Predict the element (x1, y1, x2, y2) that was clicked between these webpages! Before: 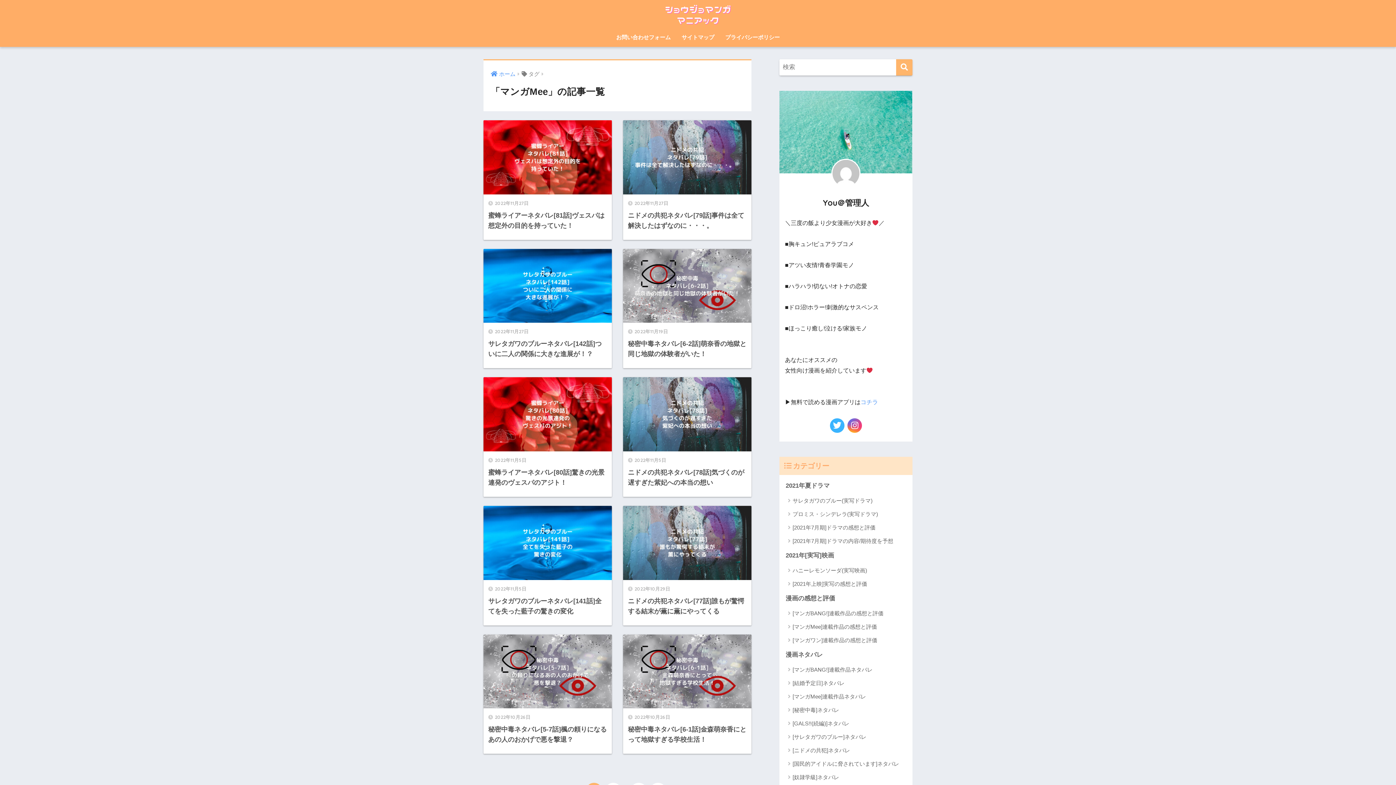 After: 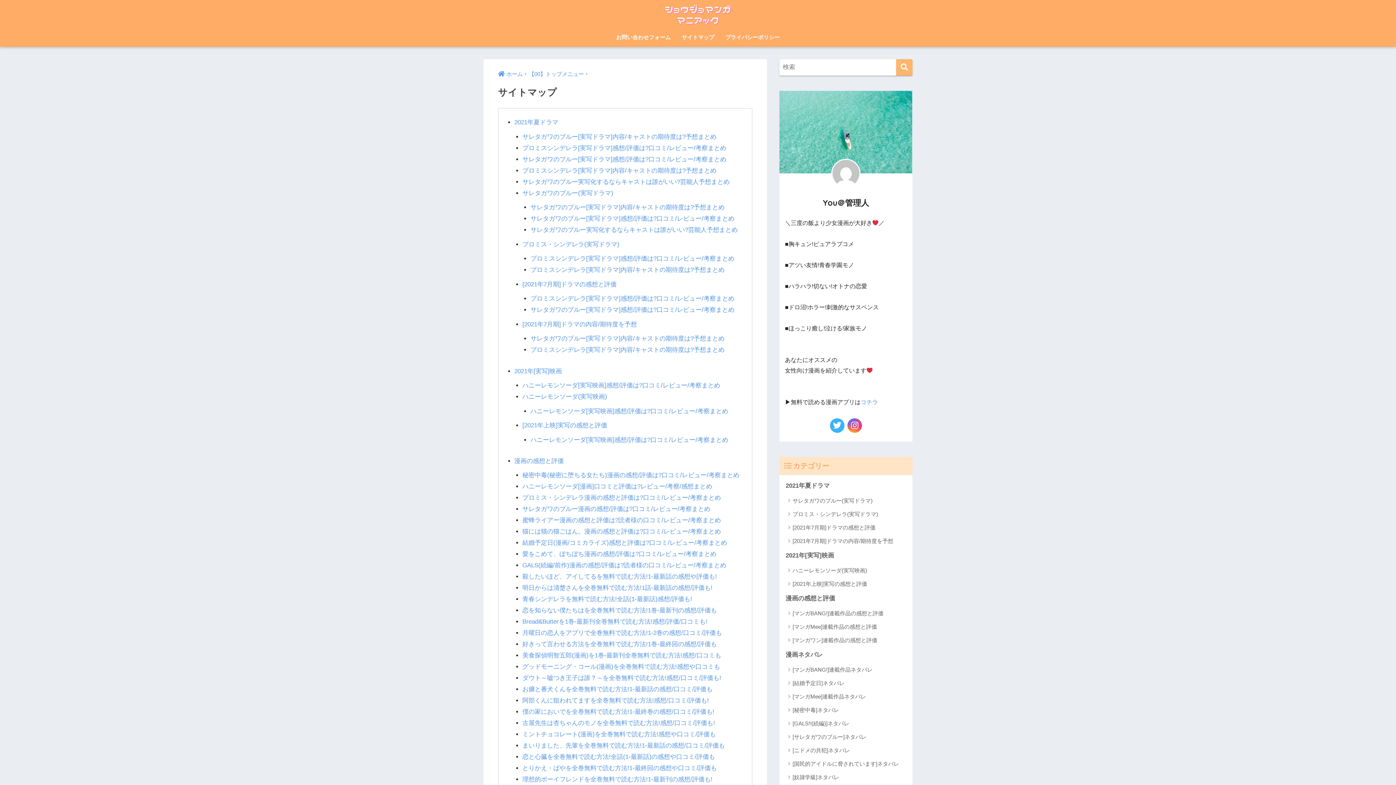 Action: label: サイトマップ bbox: (676, 29, 720, 46)